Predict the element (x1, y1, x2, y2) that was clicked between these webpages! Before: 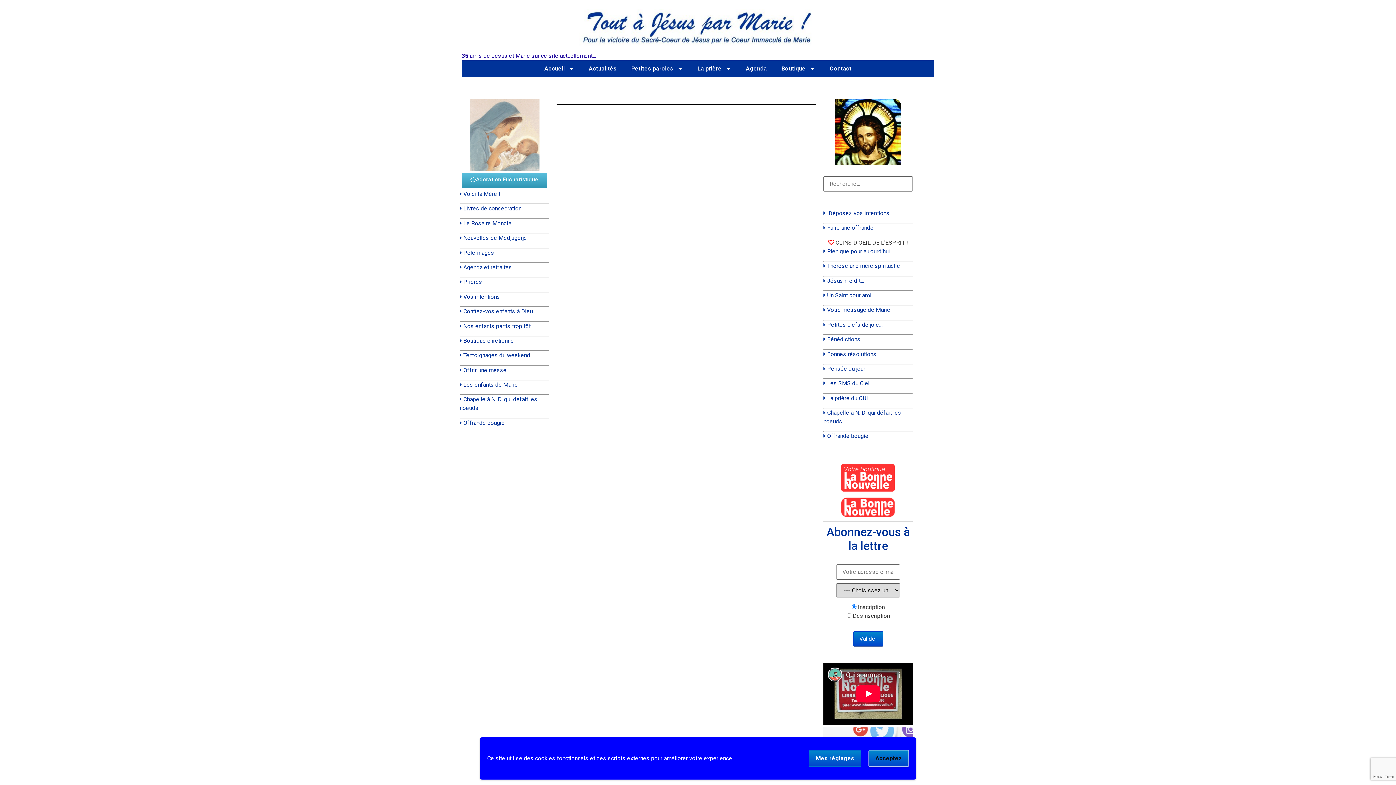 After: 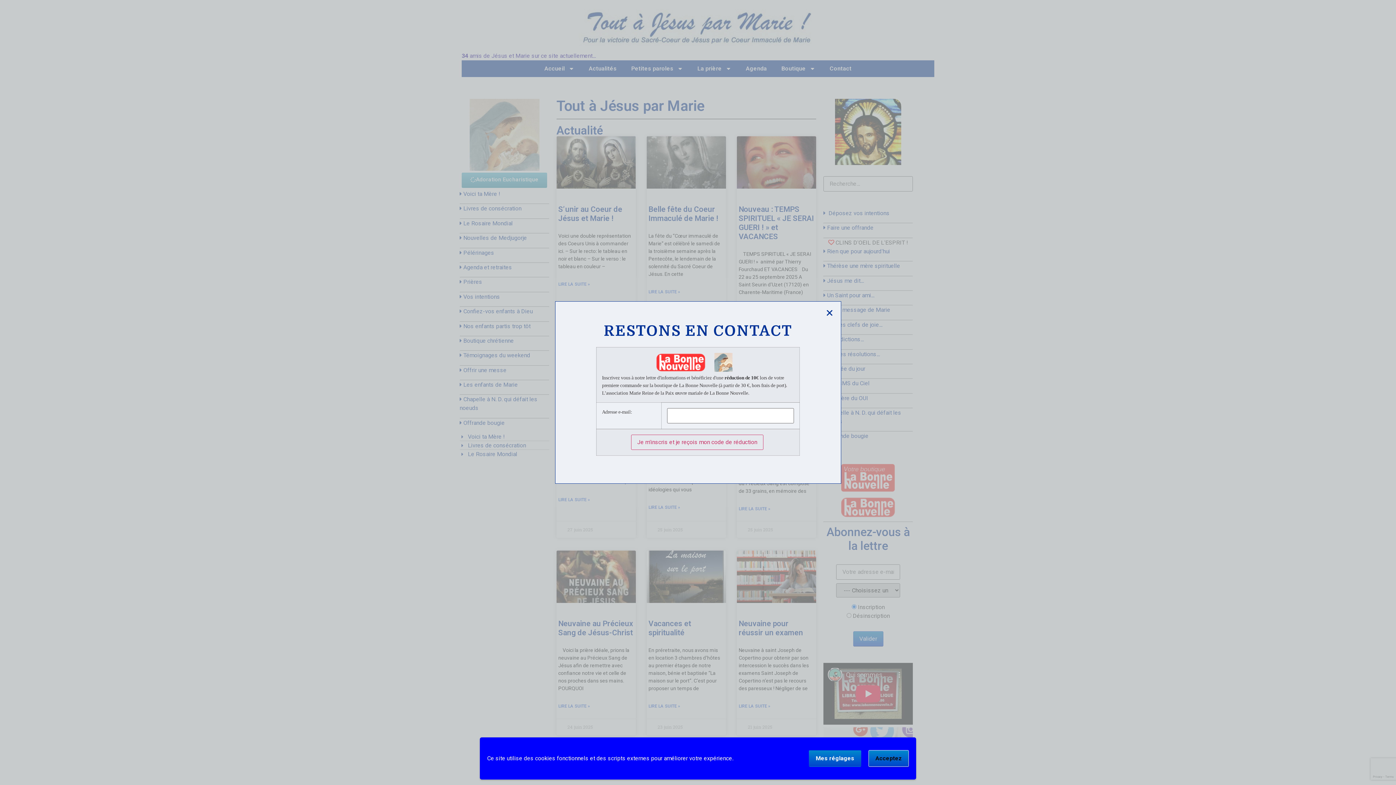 Action: bbox: (578, 3, 817, 51)